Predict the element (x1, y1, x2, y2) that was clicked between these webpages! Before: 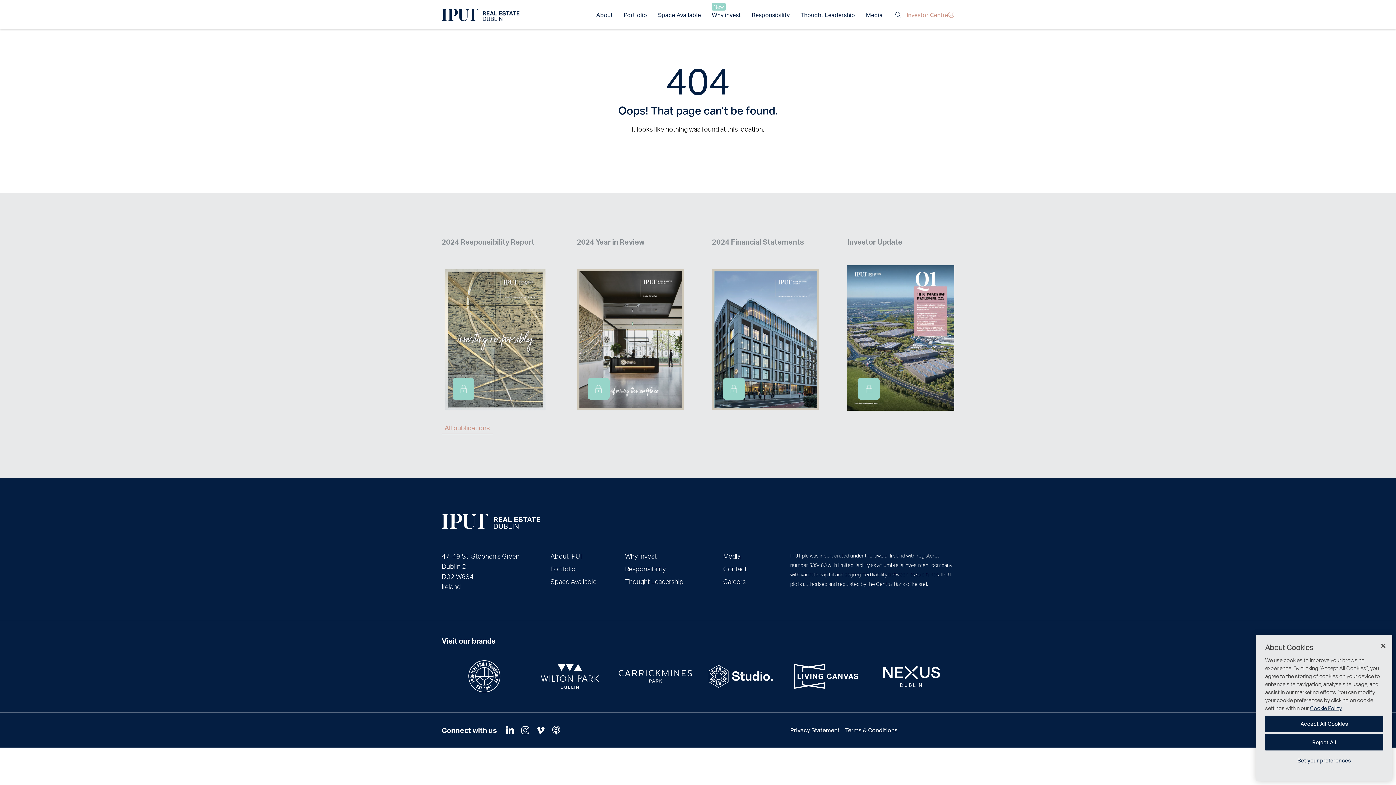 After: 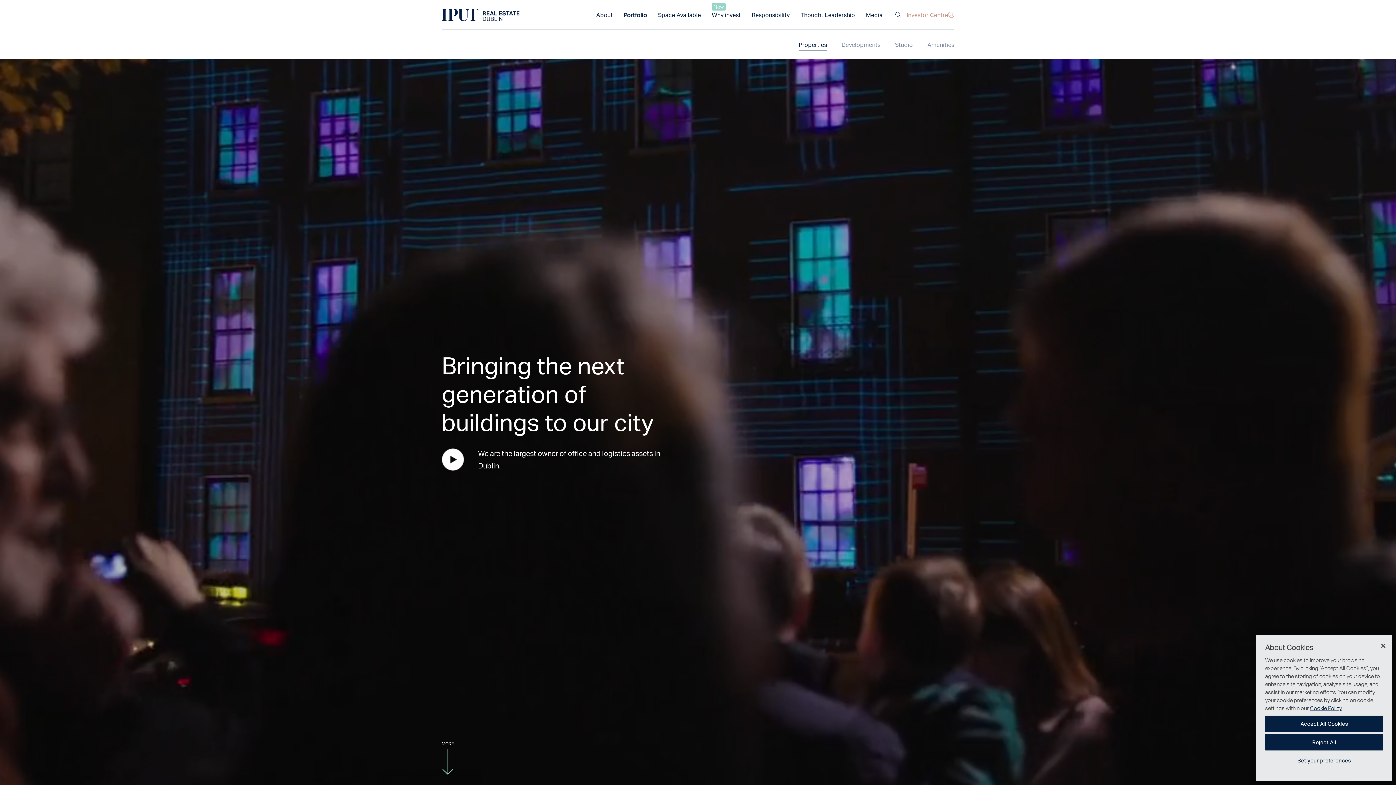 Action: label: Portfolio bbox: (550, 564, 575, 573)